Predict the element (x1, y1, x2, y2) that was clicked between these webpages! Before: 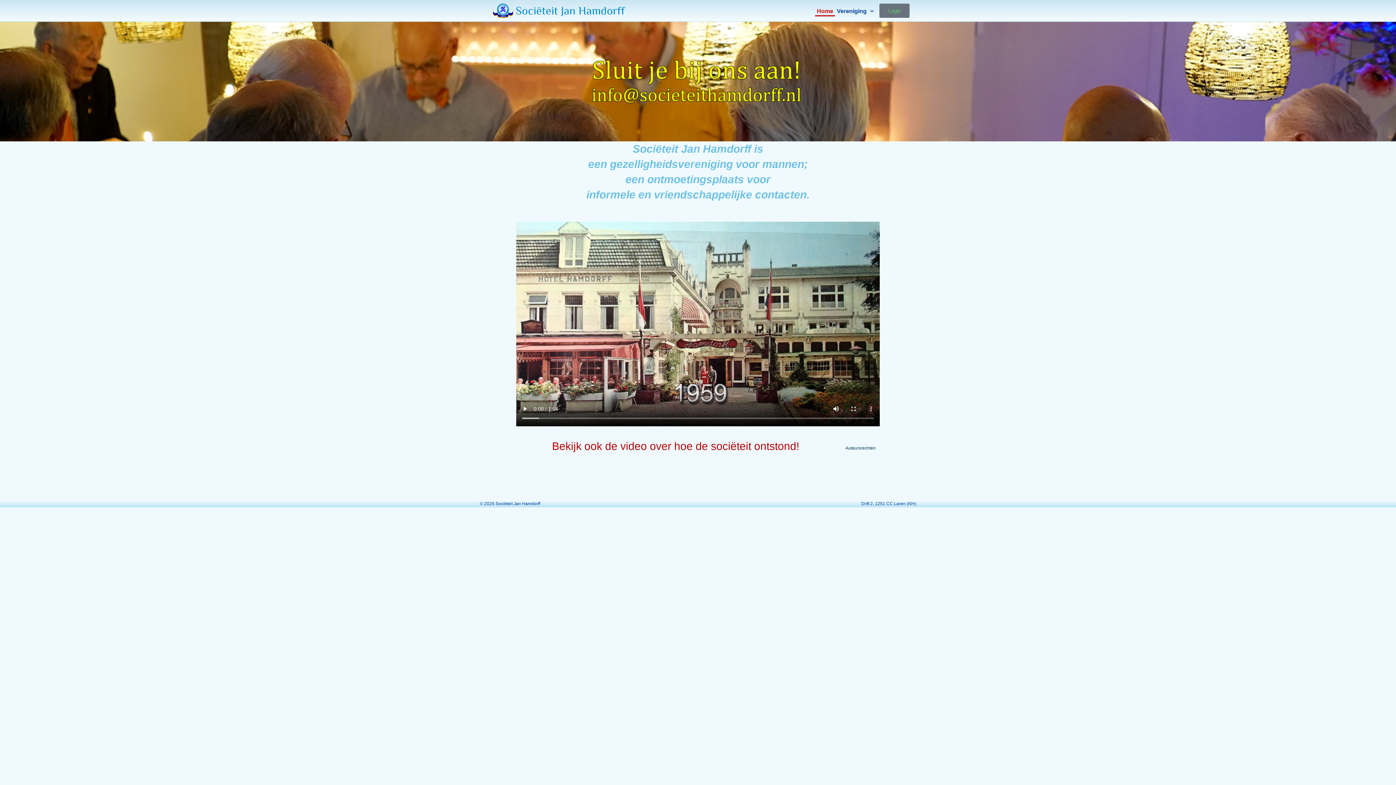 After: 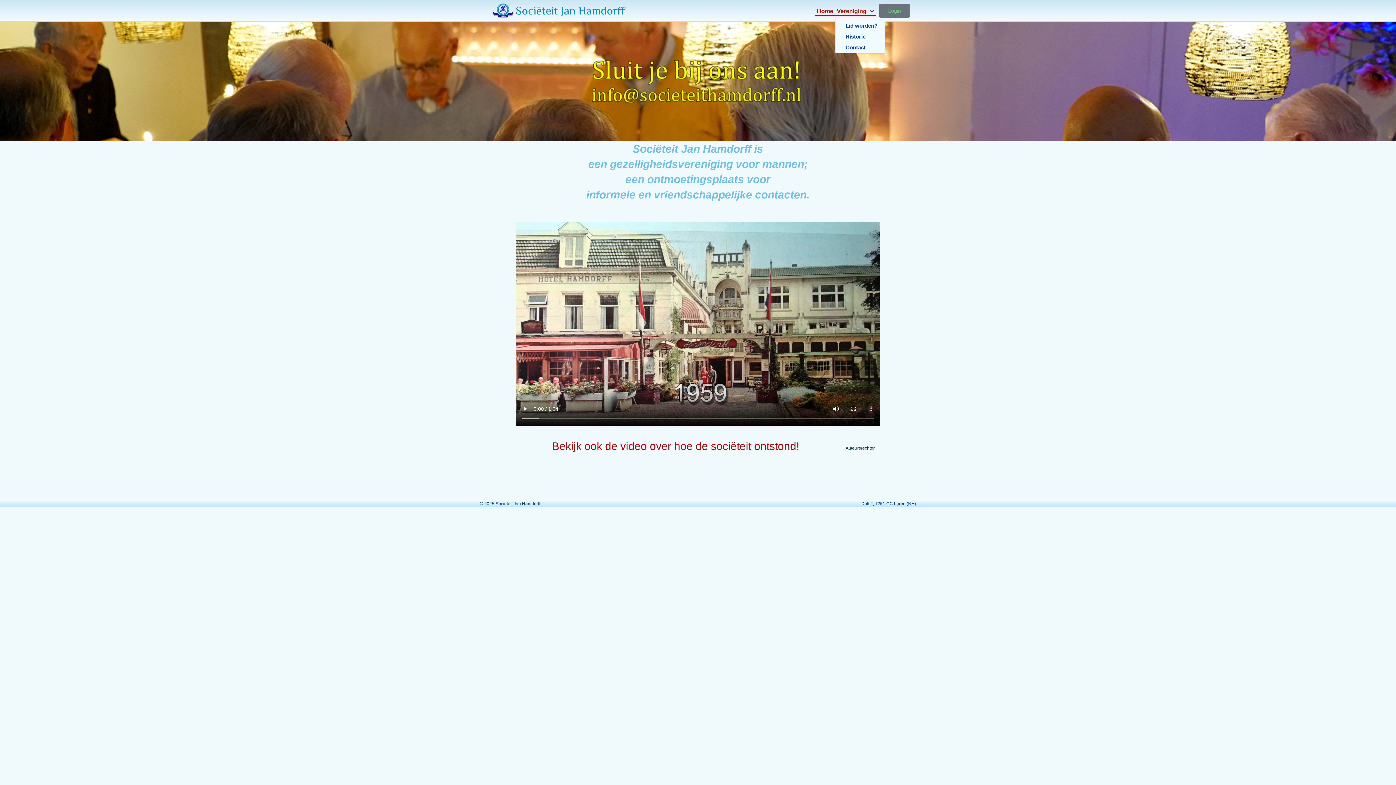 Action: label: Vereniging bbox: (835, 6, 875, 16)